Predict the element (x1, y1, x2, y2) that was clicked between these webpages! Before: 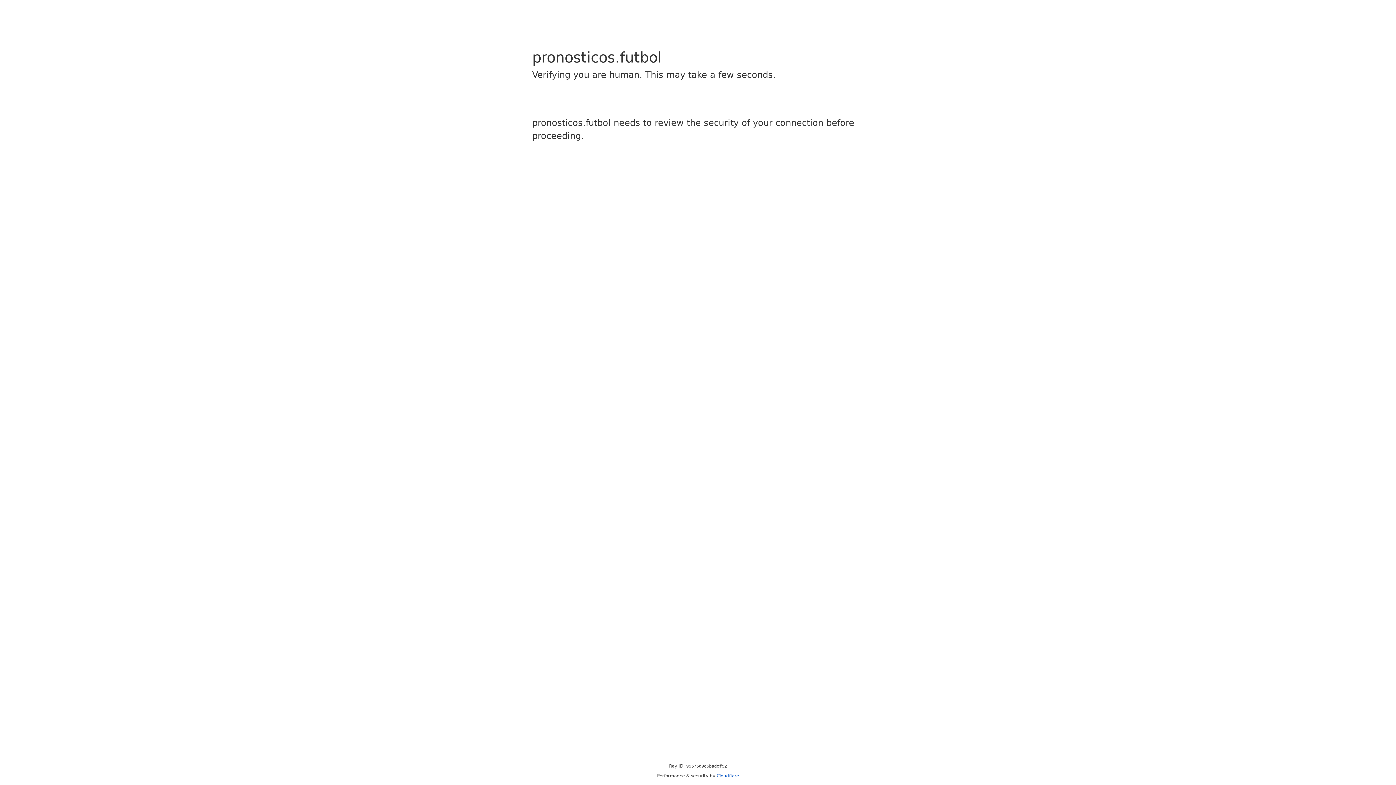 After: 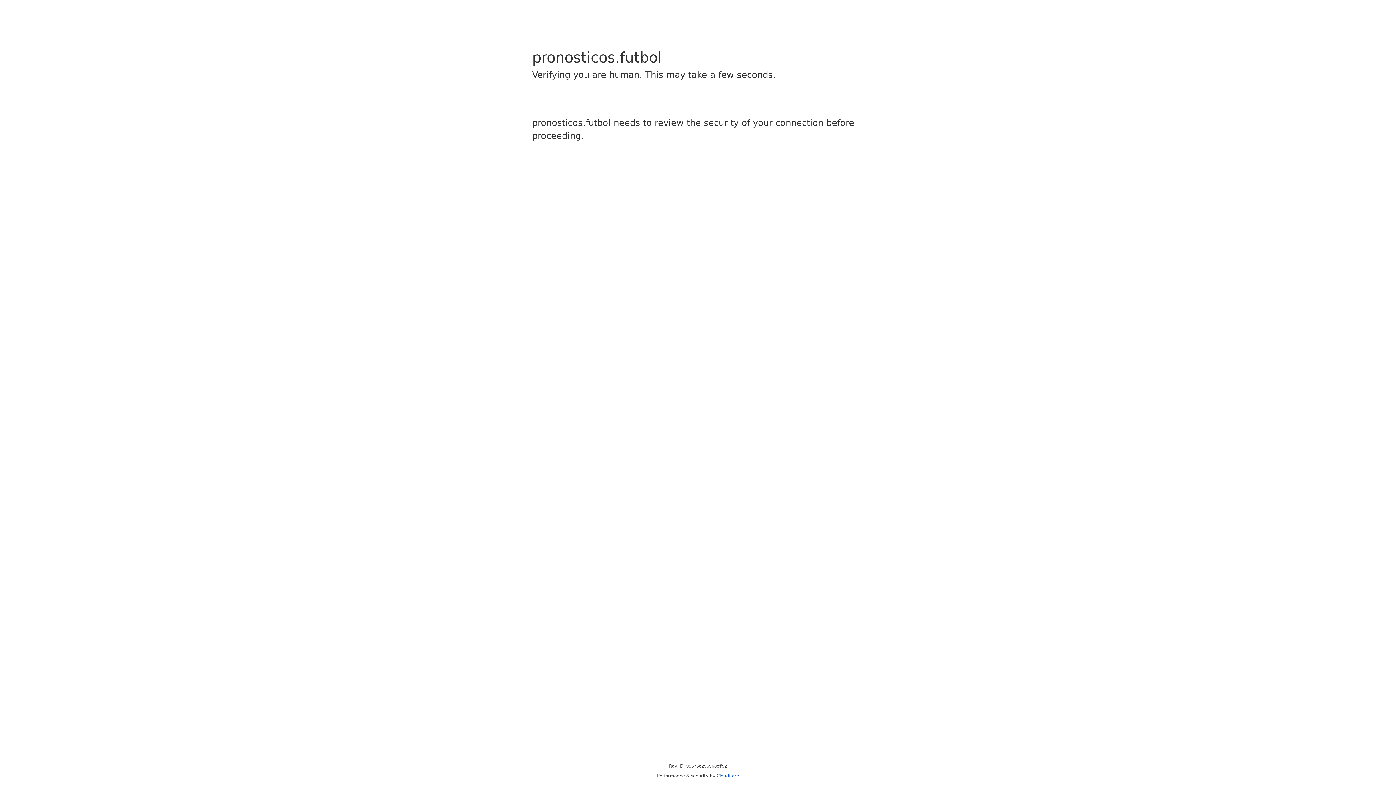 Action: label: Cloudflare bbox: (716, 773, 739, 778)